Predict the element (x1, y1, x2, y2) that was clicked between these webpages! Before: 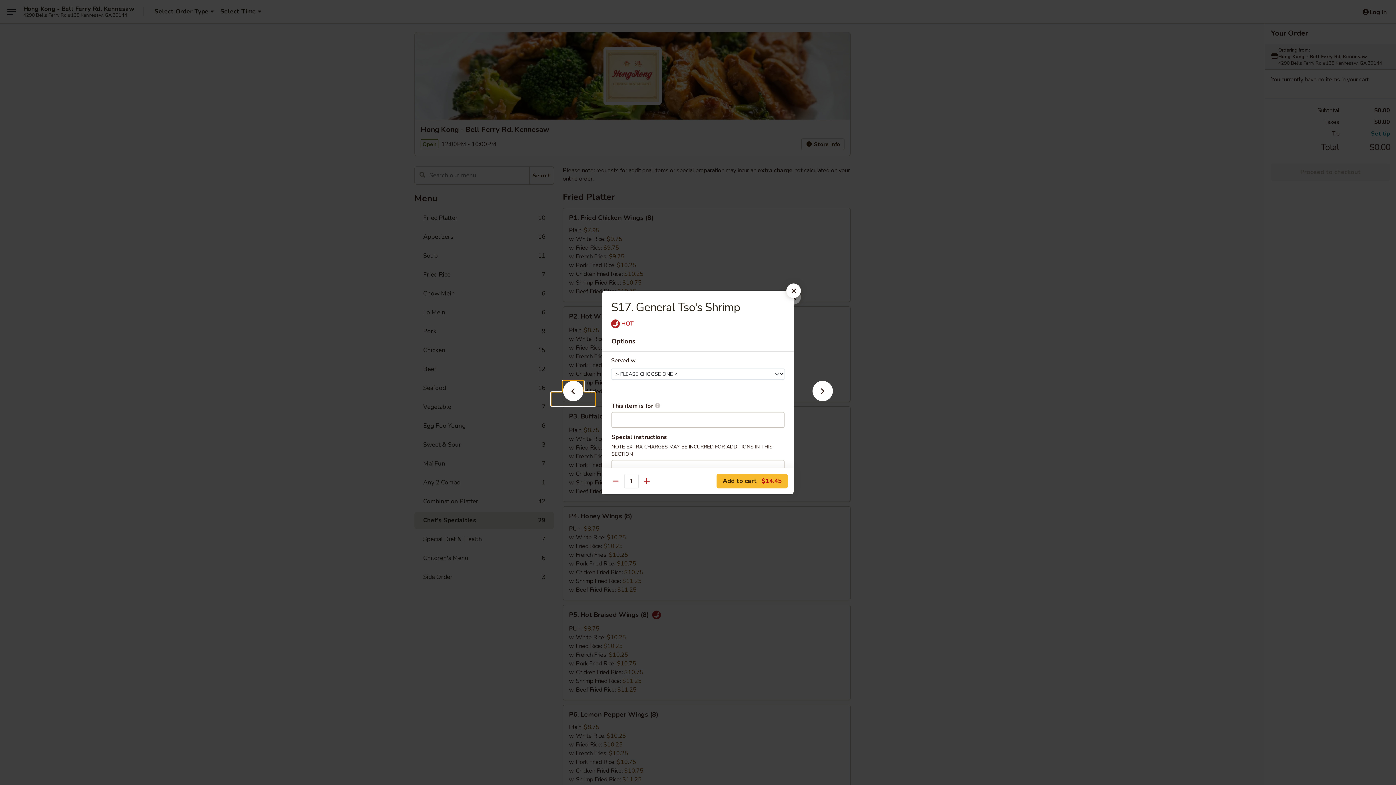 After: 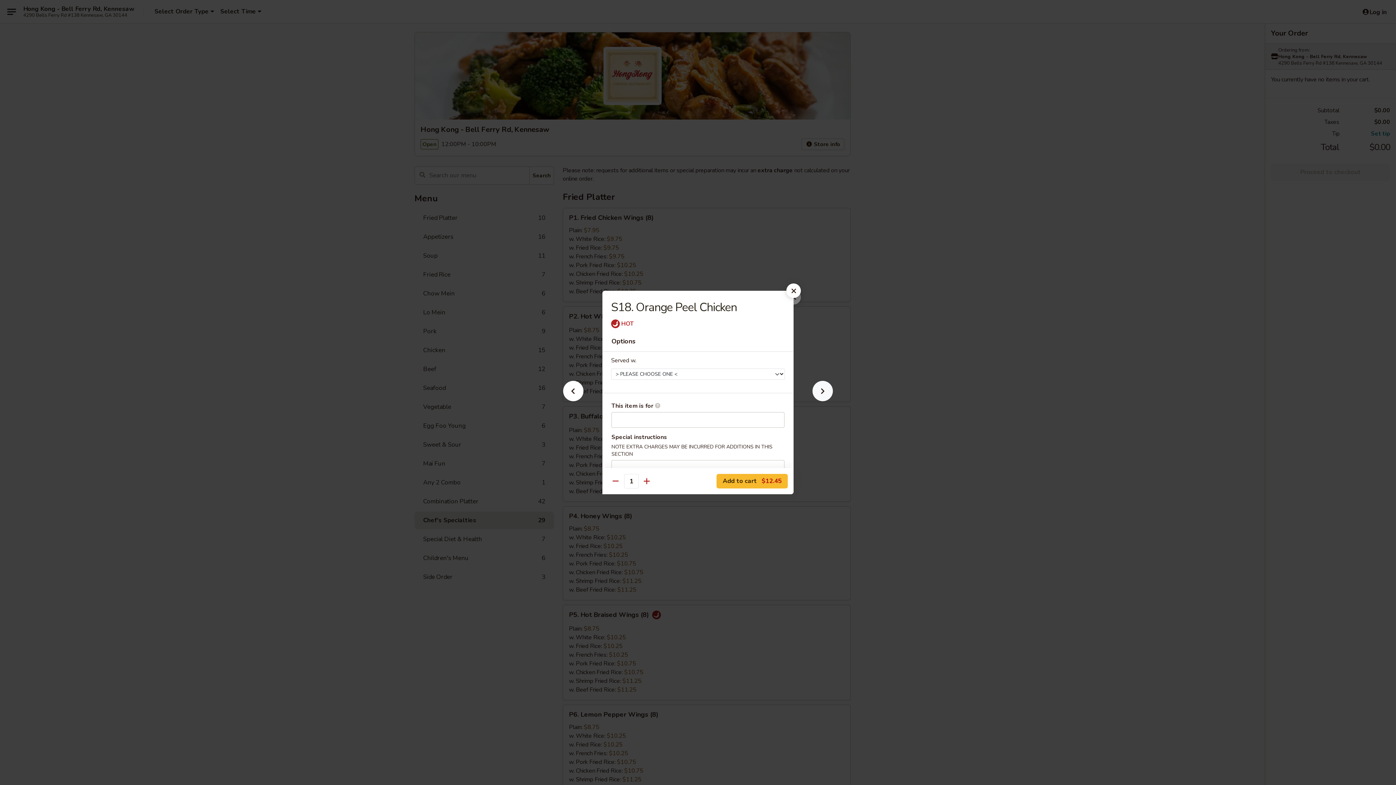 Action: bbox: (801, 392, 844, 405)